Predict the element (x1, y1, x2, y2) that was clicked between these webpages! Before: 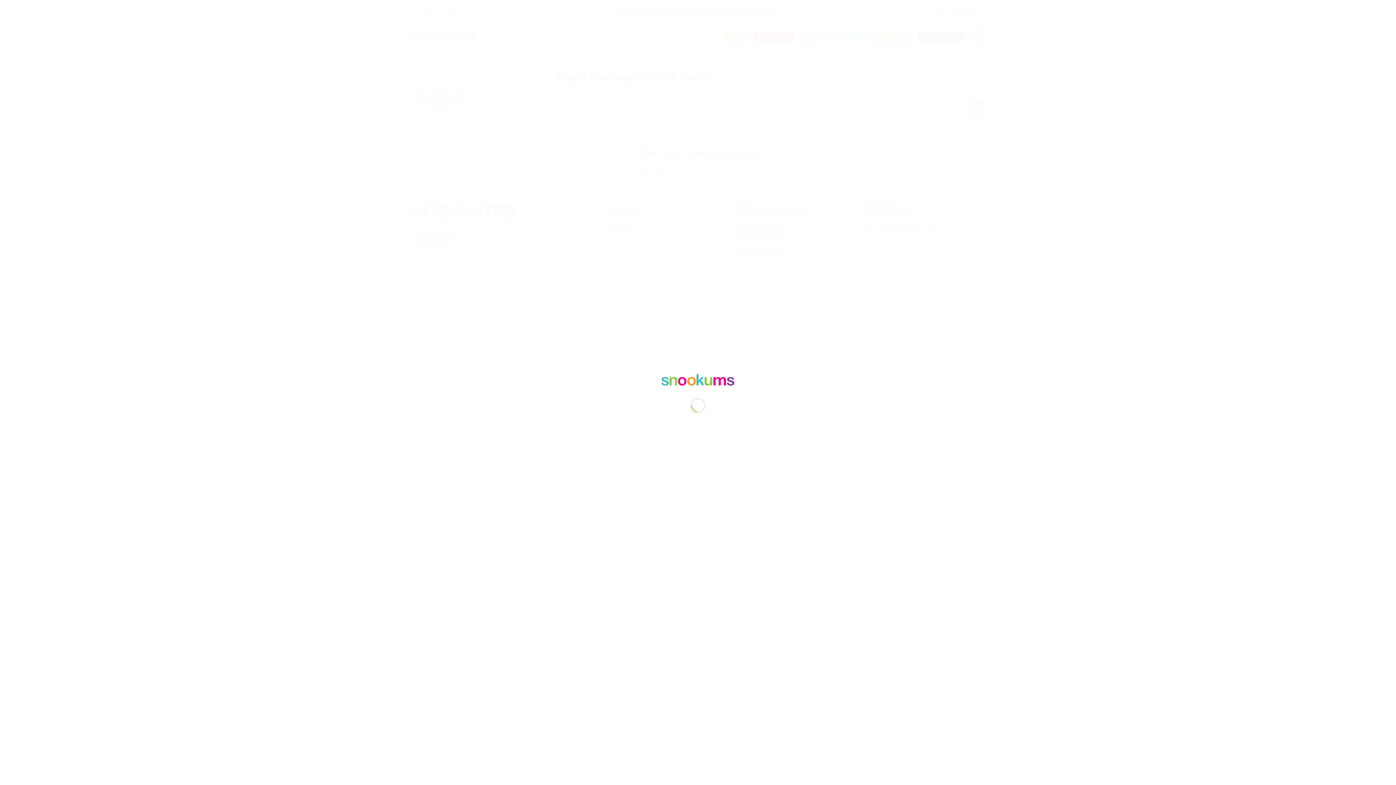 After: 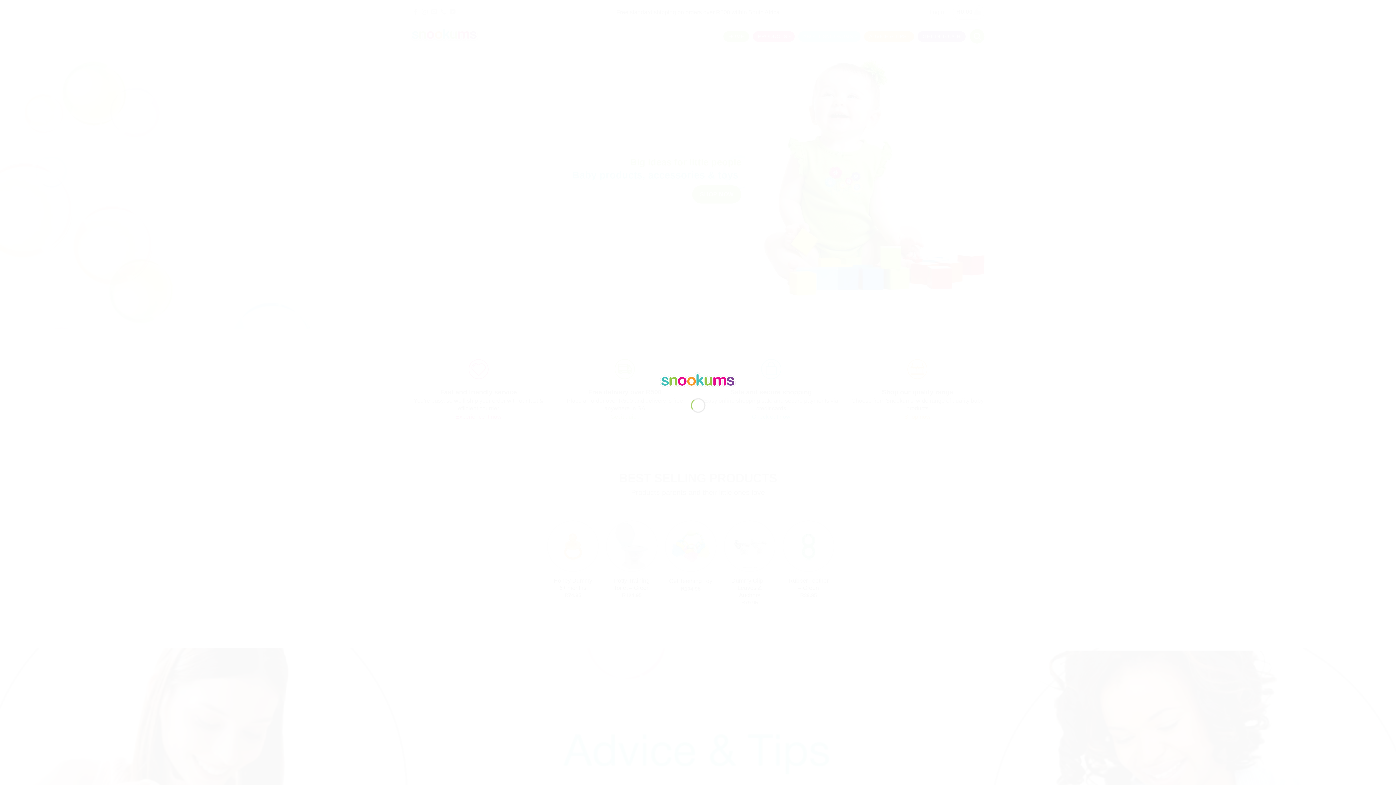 Action: bbox: (660, 376, 736, 382)